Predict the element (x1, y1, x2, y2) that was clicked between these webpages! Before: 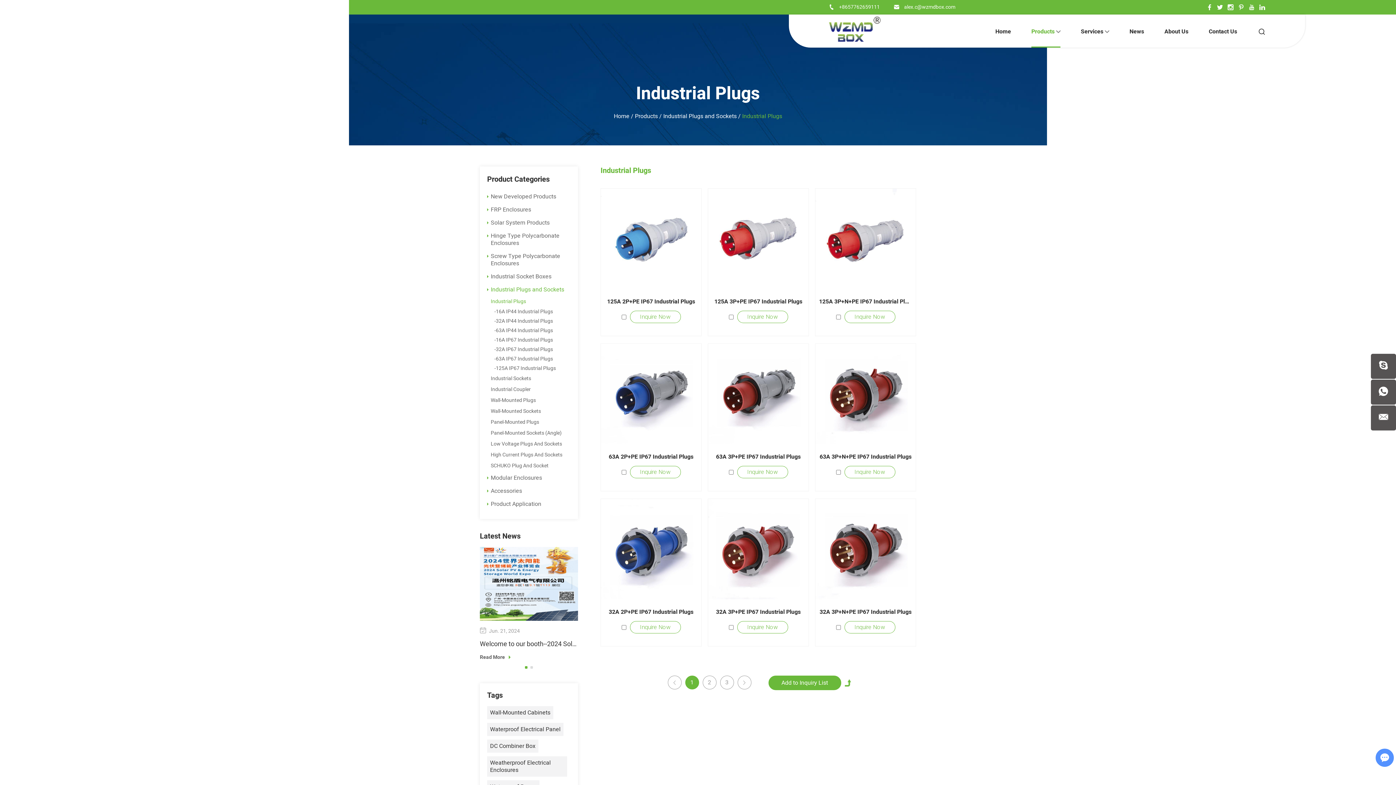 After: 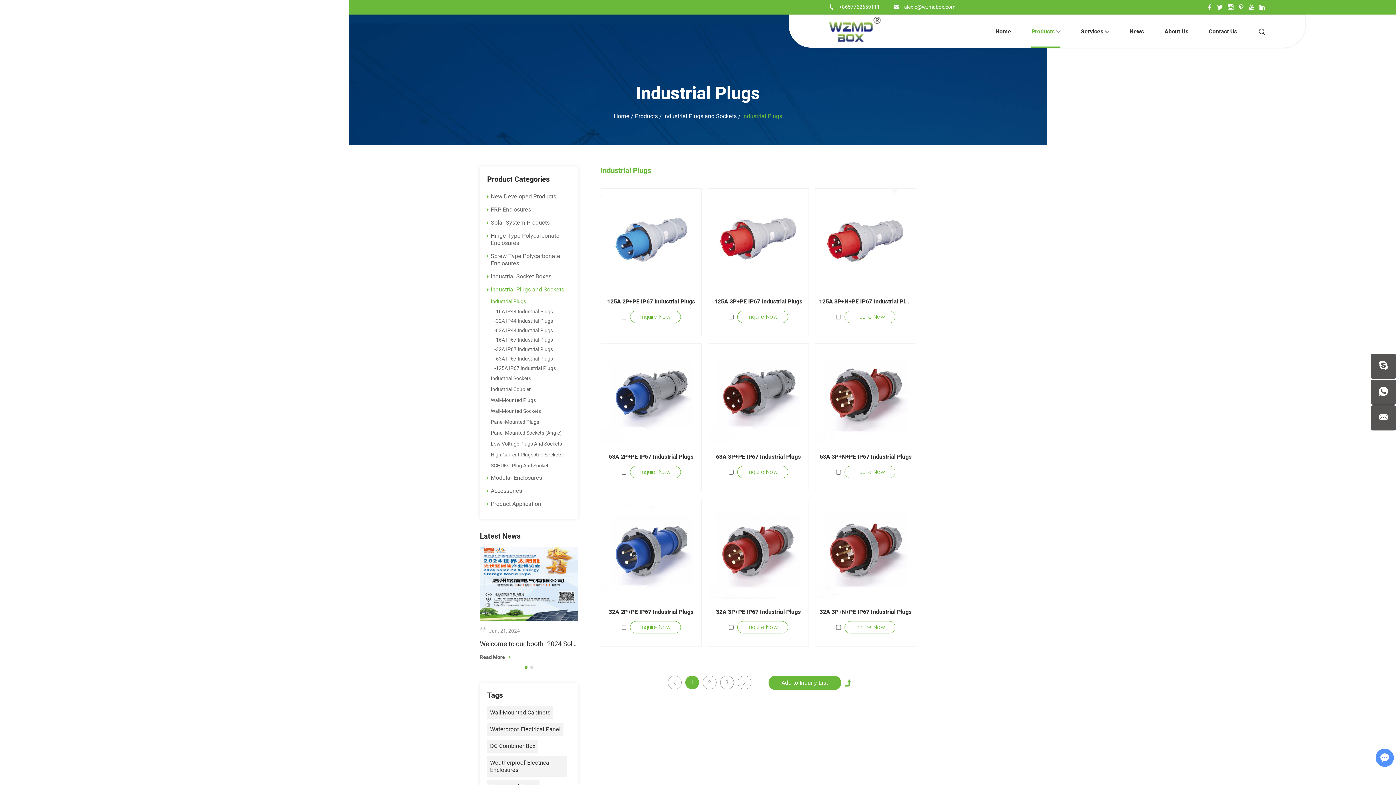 Action: bbox: (1217, 0, 1223, 14)